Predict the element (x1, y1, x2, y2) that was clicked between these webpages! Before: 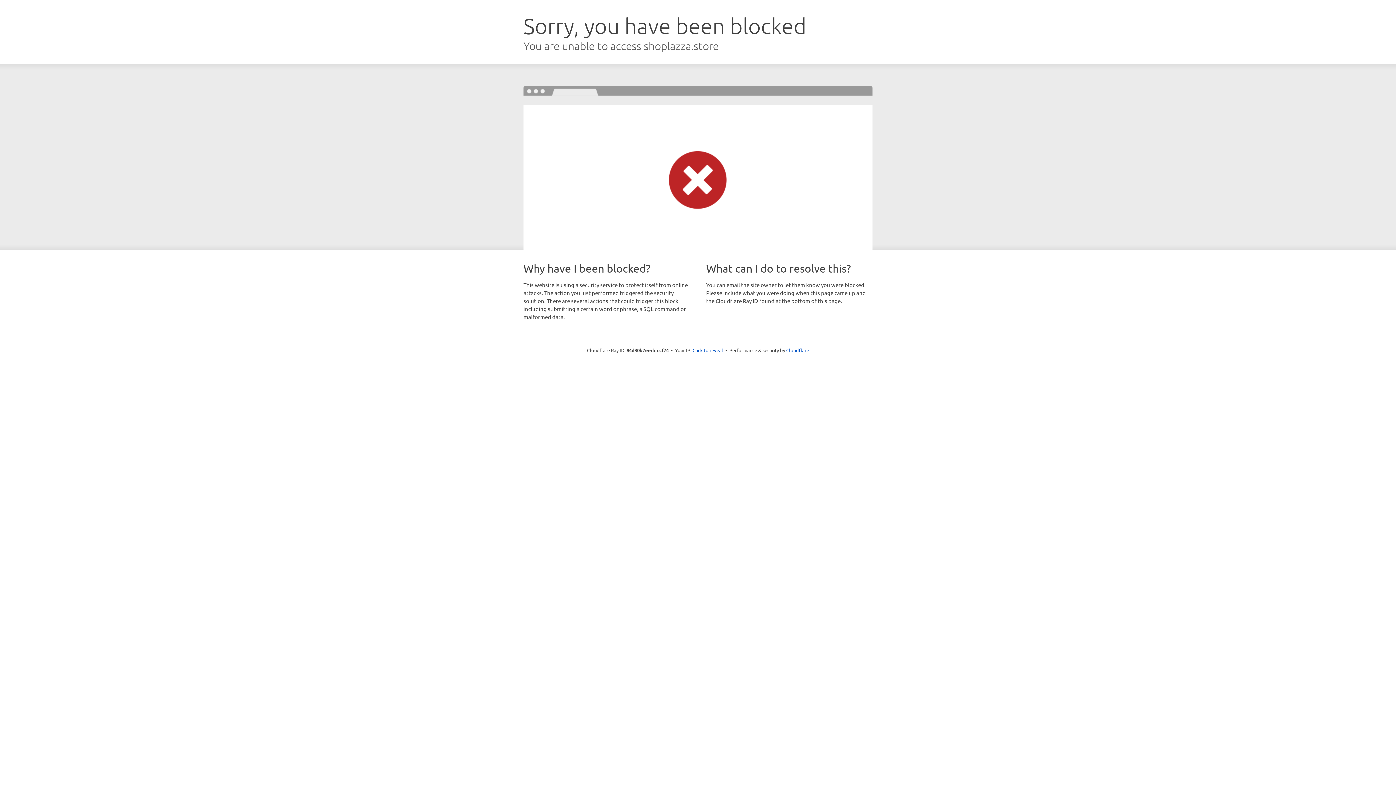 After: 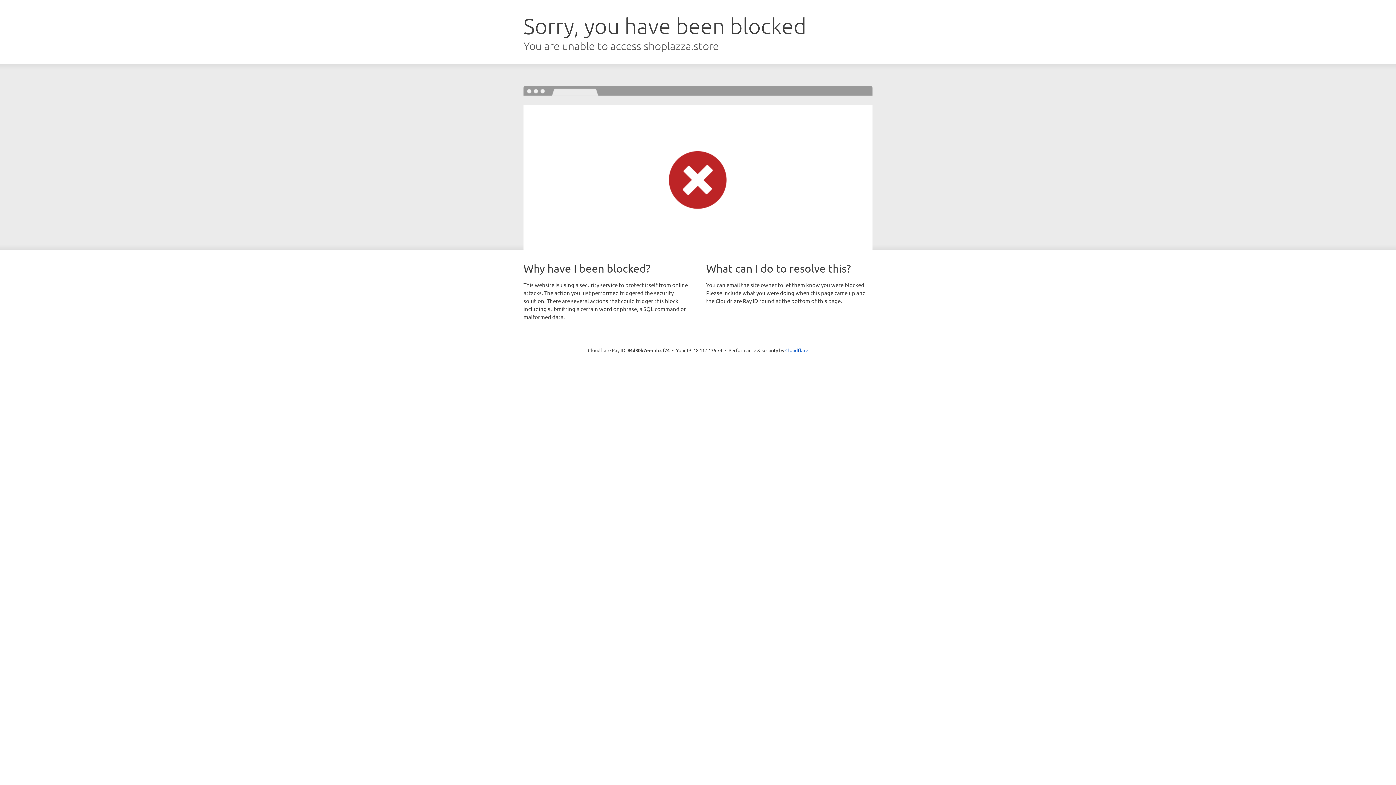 Action: bbox: (692, 346, 723, 353) label: Click to reveal